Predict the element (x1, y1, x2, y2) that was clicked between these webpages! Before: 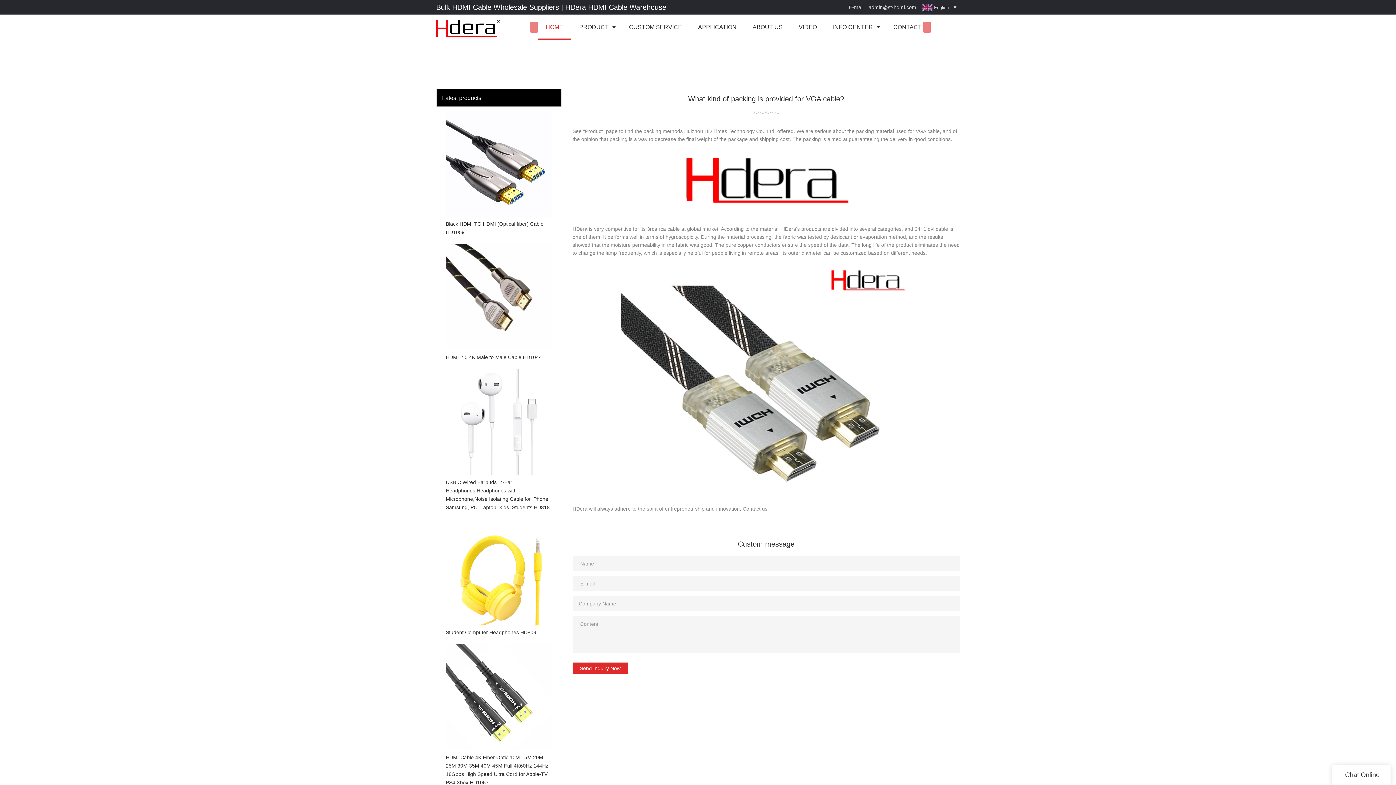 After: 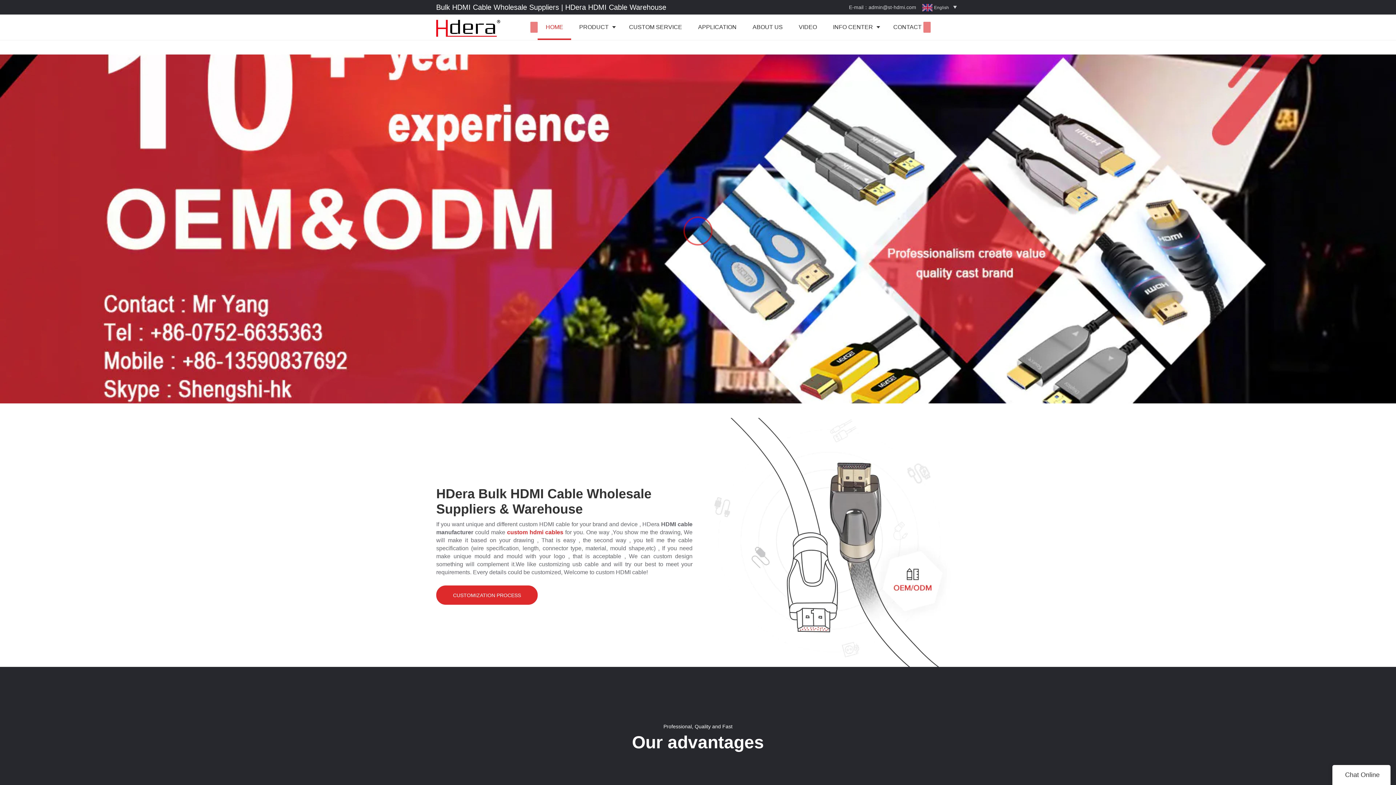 Action: bbox: (436, 18, 527, 36)